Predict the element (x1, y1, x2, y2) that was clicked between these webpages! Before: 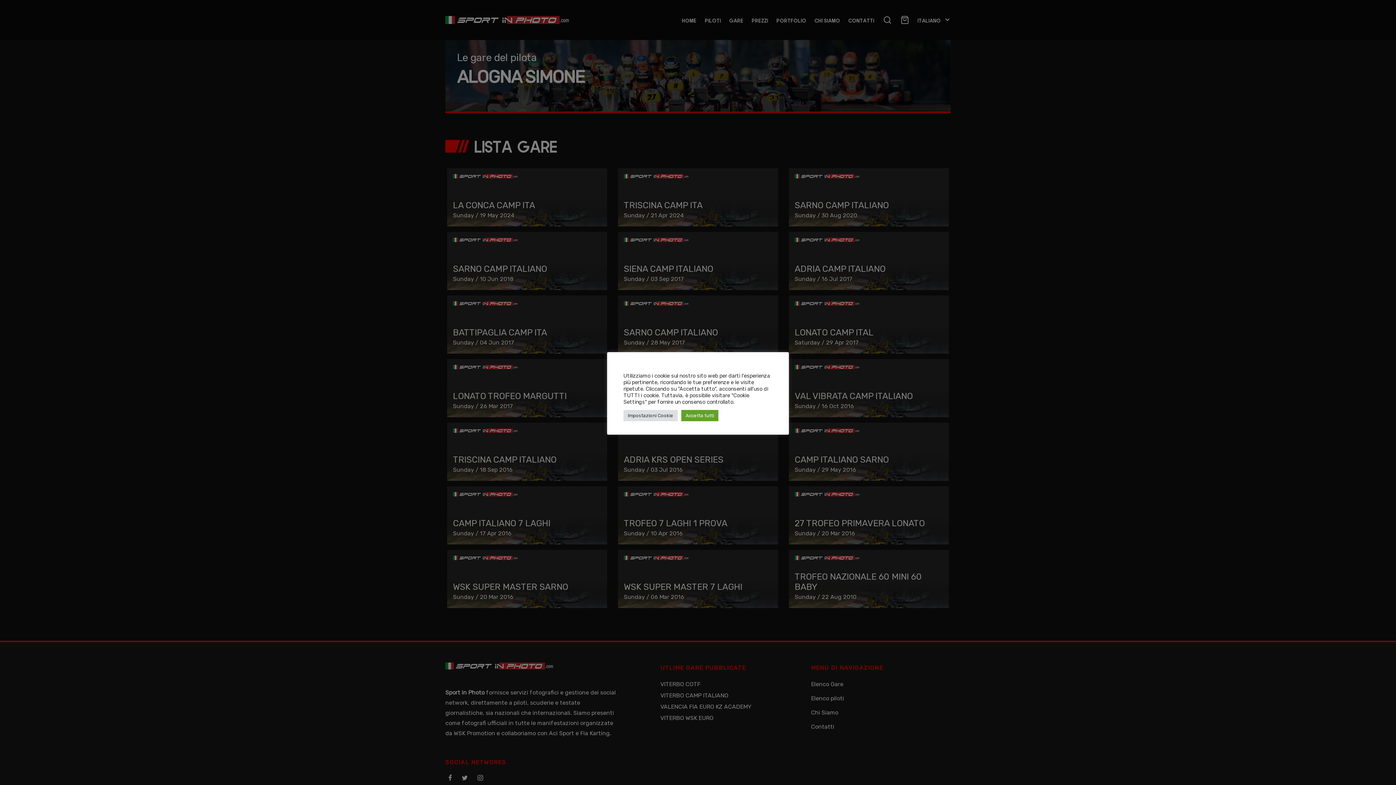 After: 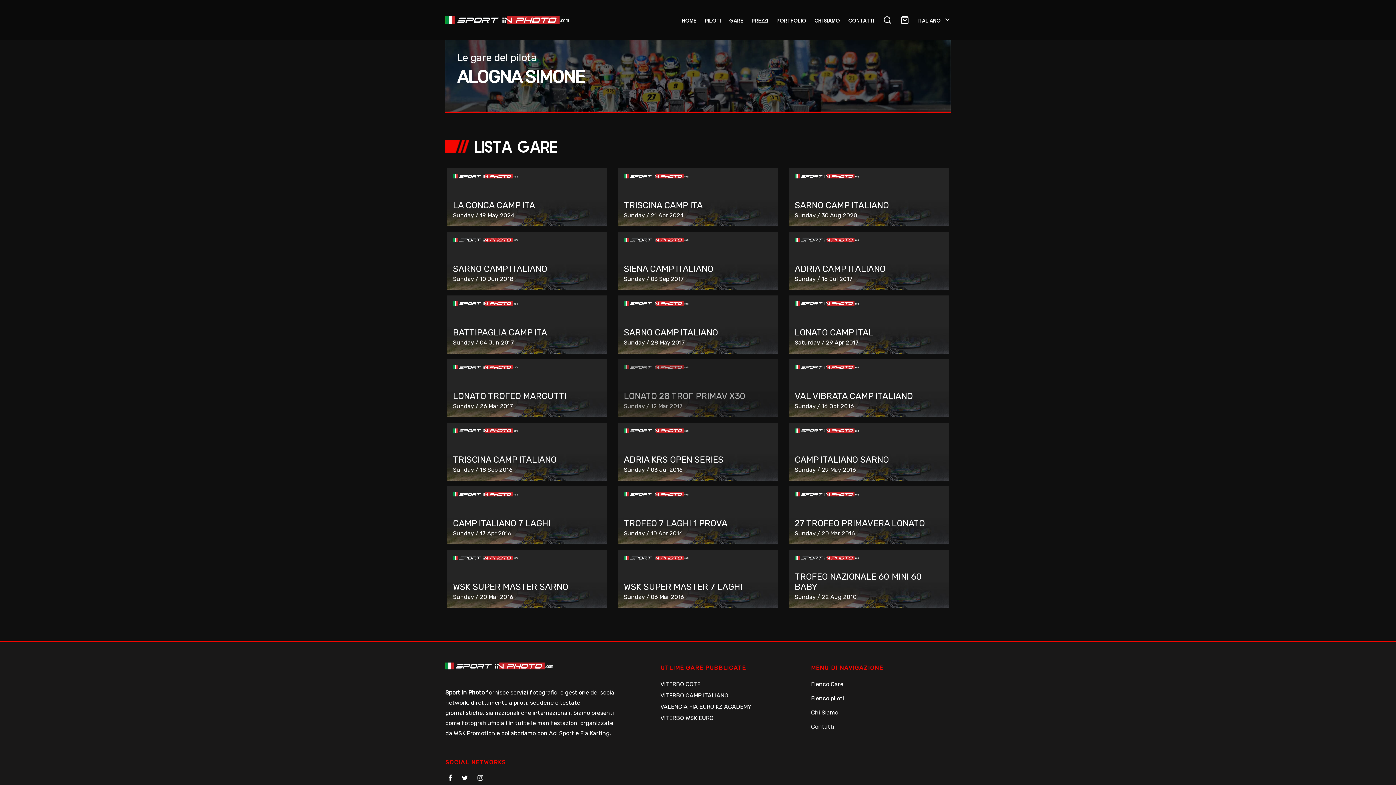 Action: bbox: (681, 410, 718, 421) label: Accetta tutti